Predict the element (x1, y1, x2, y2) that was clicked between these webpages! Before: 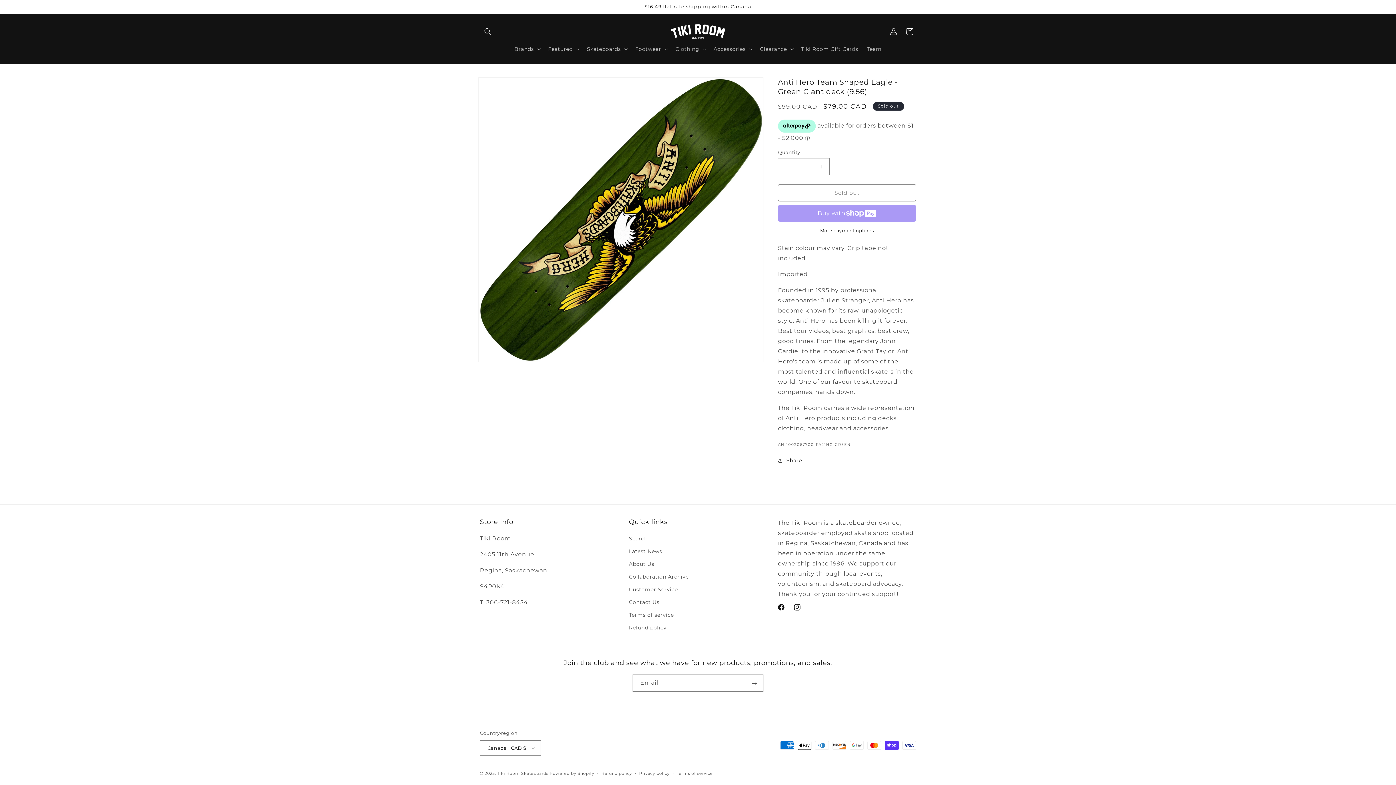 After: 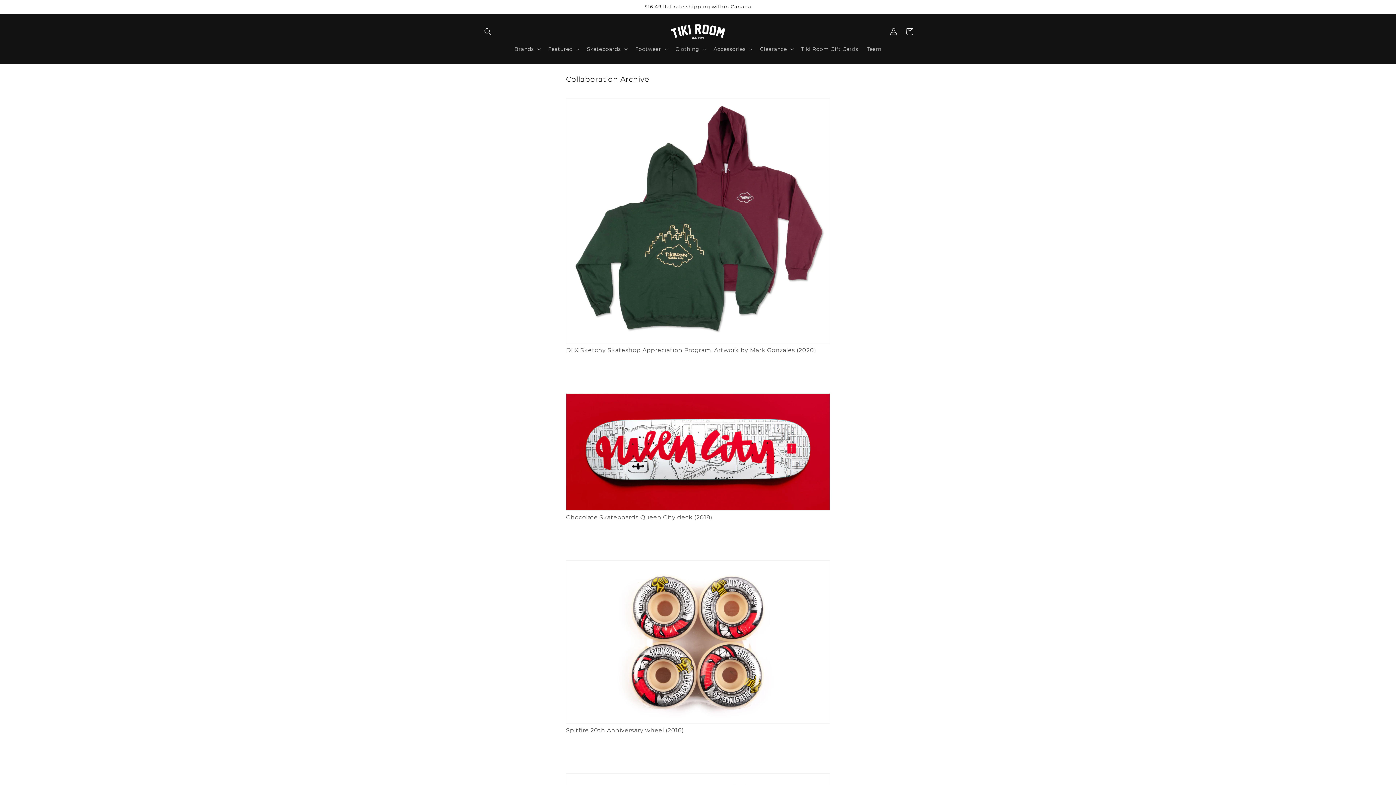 Action: bbox: (629, 570, 688, 583) label: Collaboration Archive